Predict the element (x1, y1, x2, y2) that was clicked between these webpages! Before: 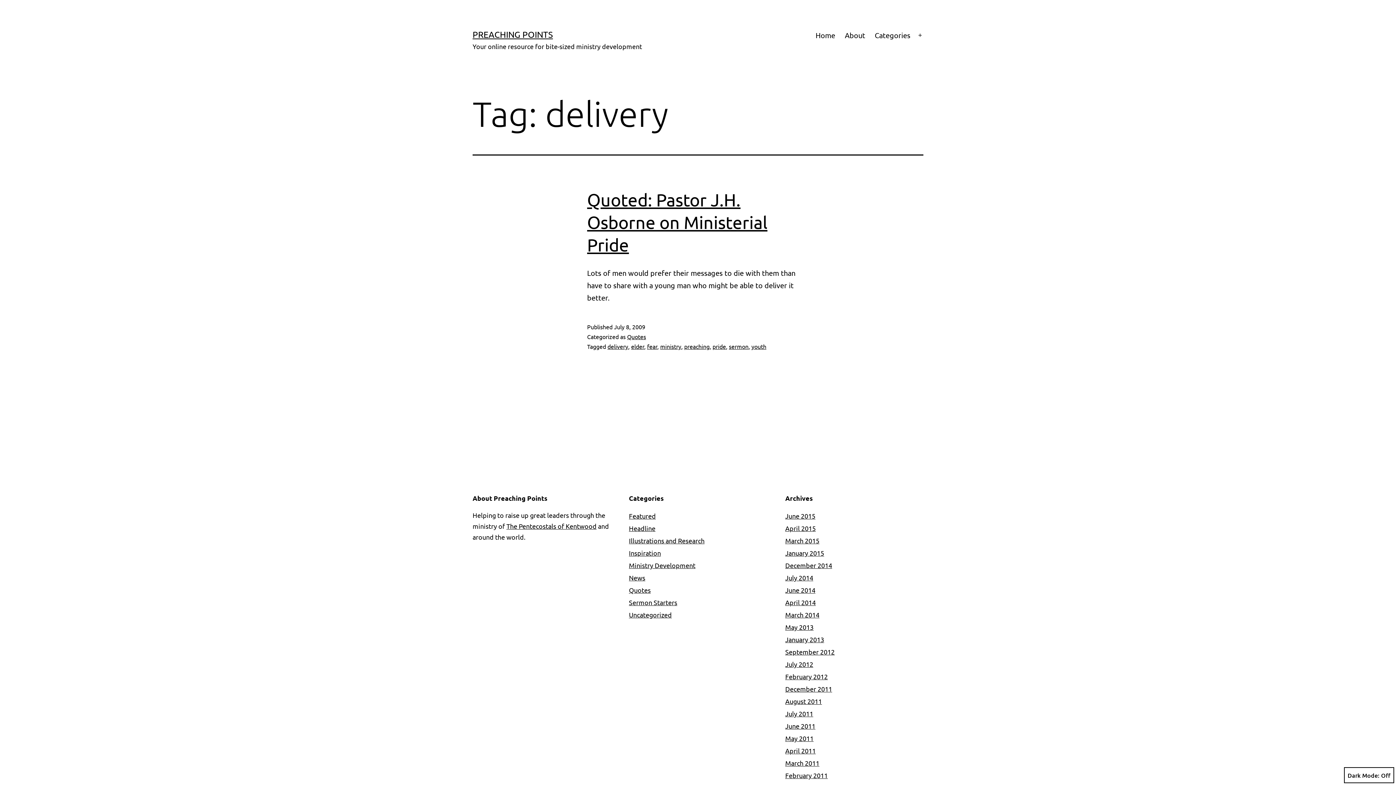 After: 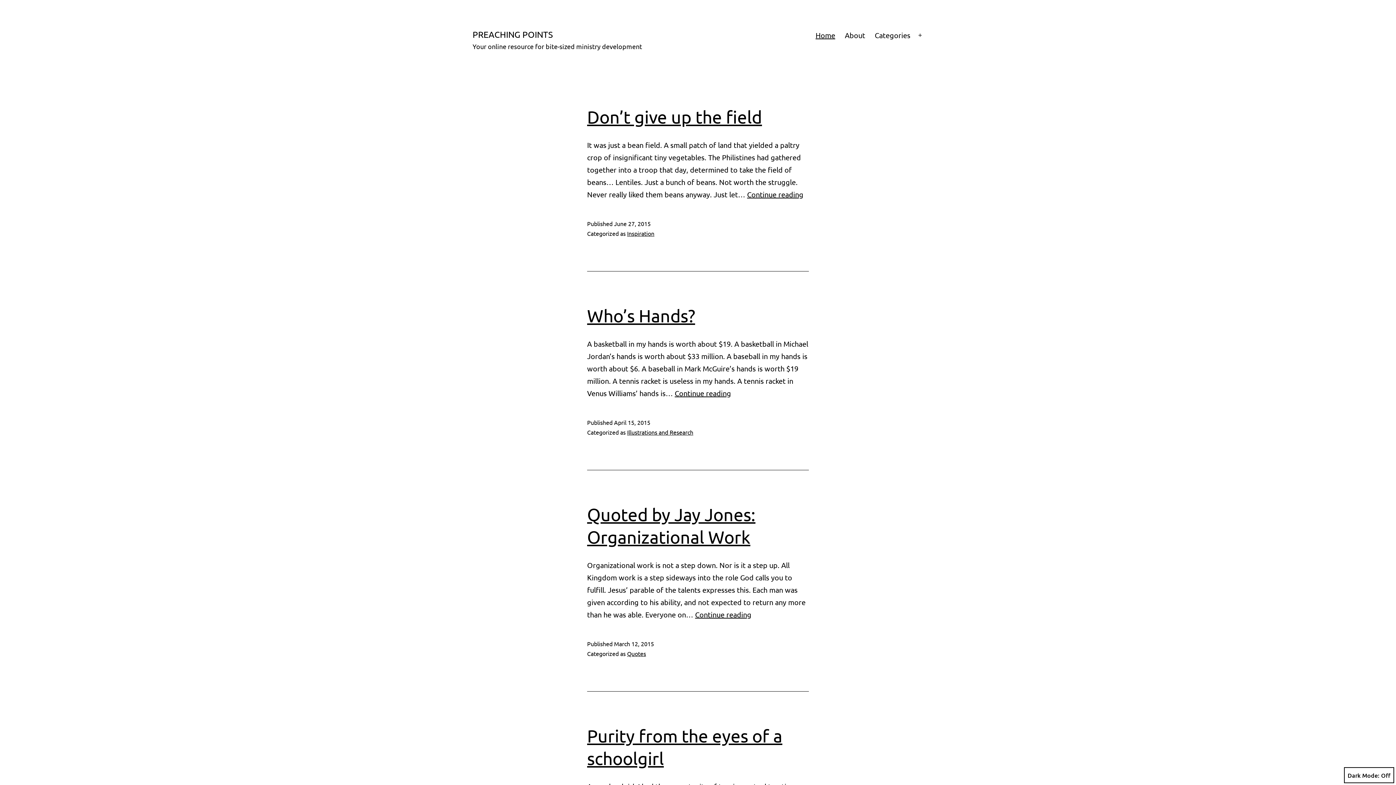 Action: label: PREACHING POINTS bbox: (472, 29, 553, 39)